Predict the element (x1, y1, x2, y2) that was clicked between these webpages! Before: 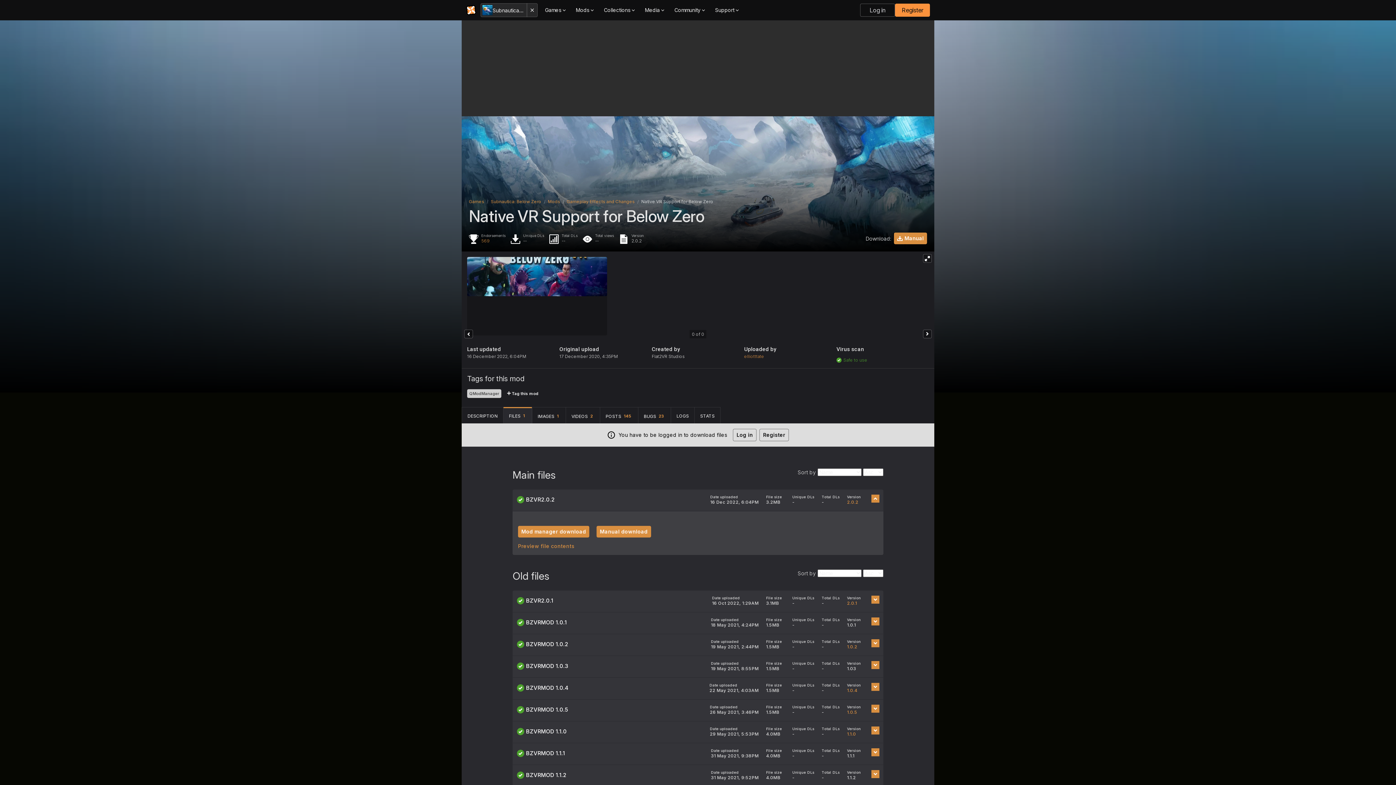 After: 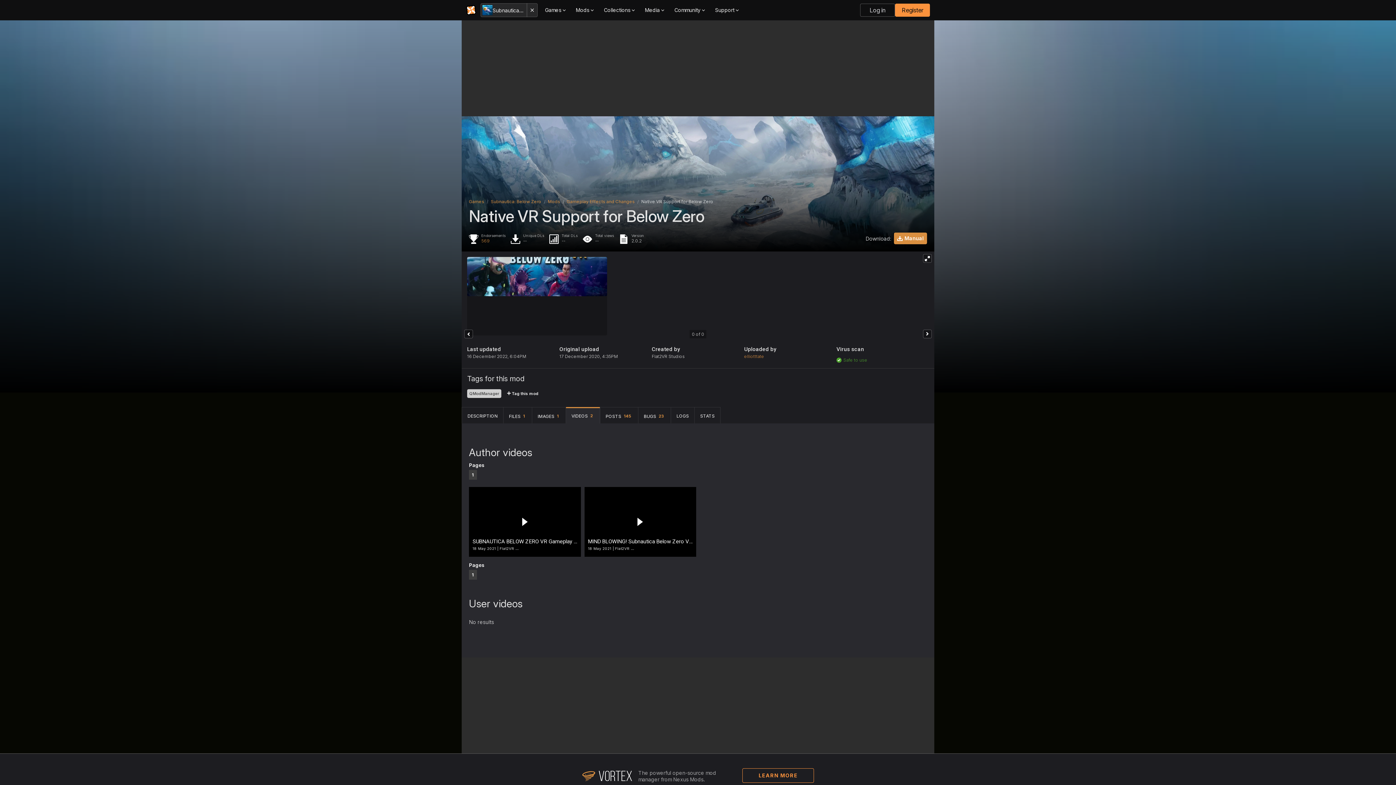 Action: label: VIDEOS 2 bbox: (566, 407, 600, 423)